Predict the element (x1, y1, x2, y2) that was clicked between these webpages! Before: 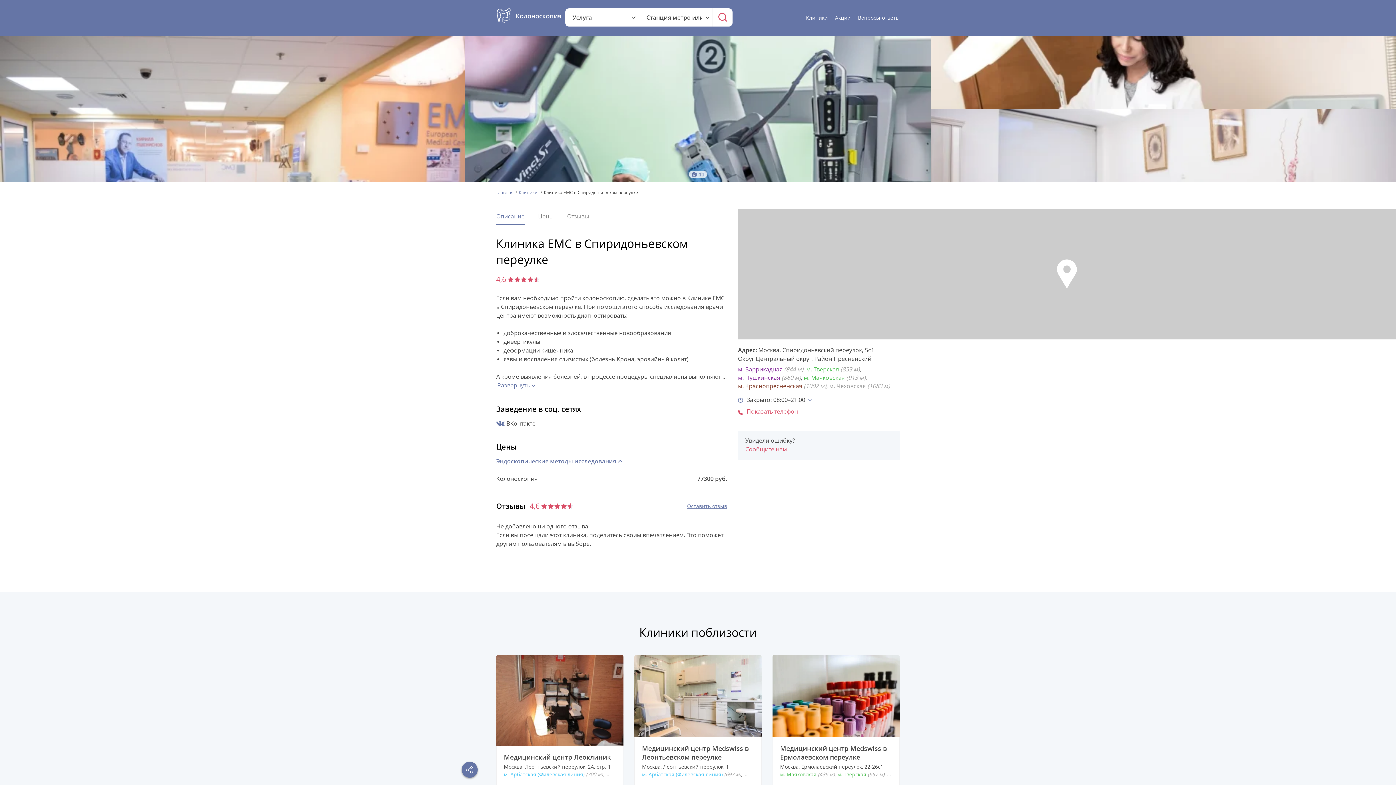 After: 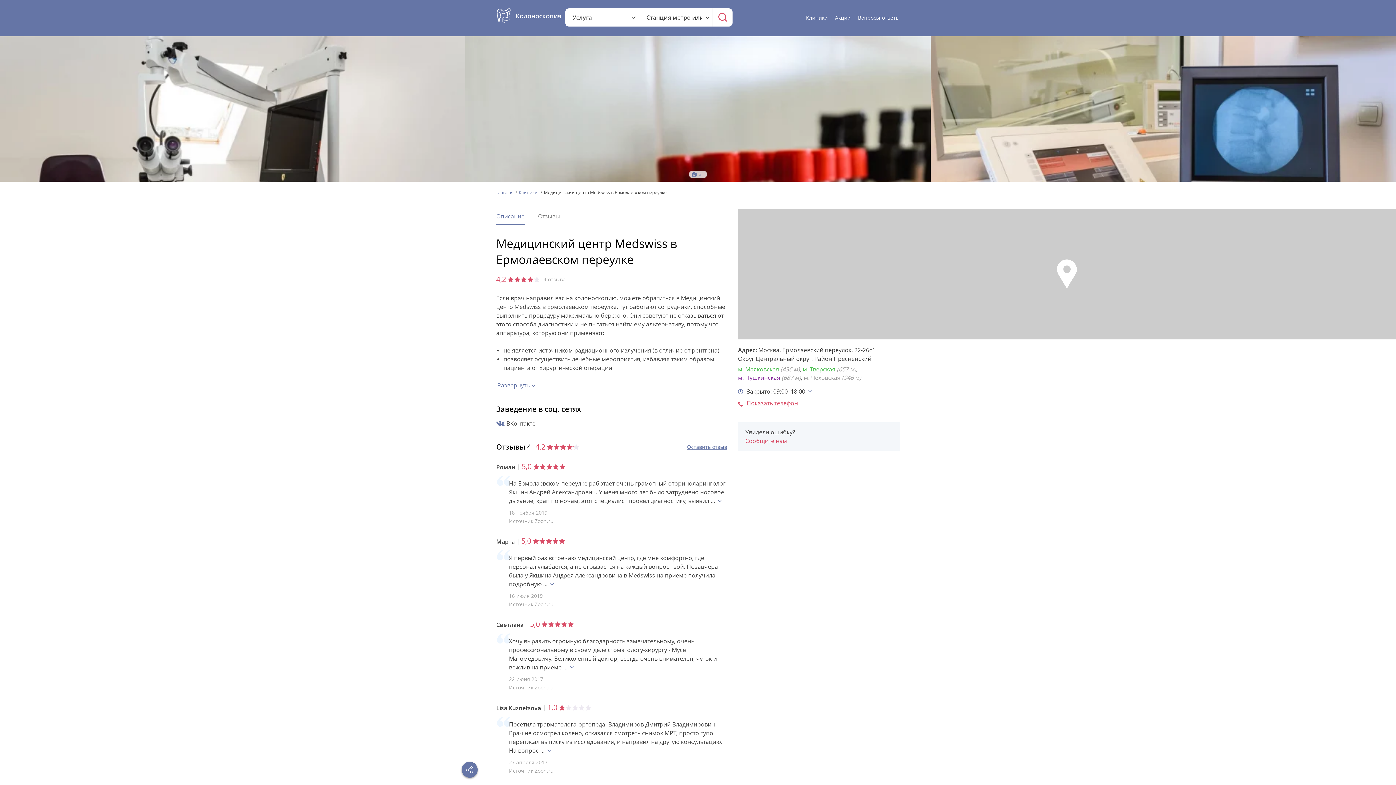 Action: bbox: (772, 655, 899, 800) label: Медицинский центр Medswiss в Ермолаевском переулке
Москва, Ермолаевский переулок, 22-26с1
м. Маяковская (436 м) м. Тверская (657 м) м. Пушкинская (687 м) м. Чеховская (946 м)
4,2 
 4 отзыва